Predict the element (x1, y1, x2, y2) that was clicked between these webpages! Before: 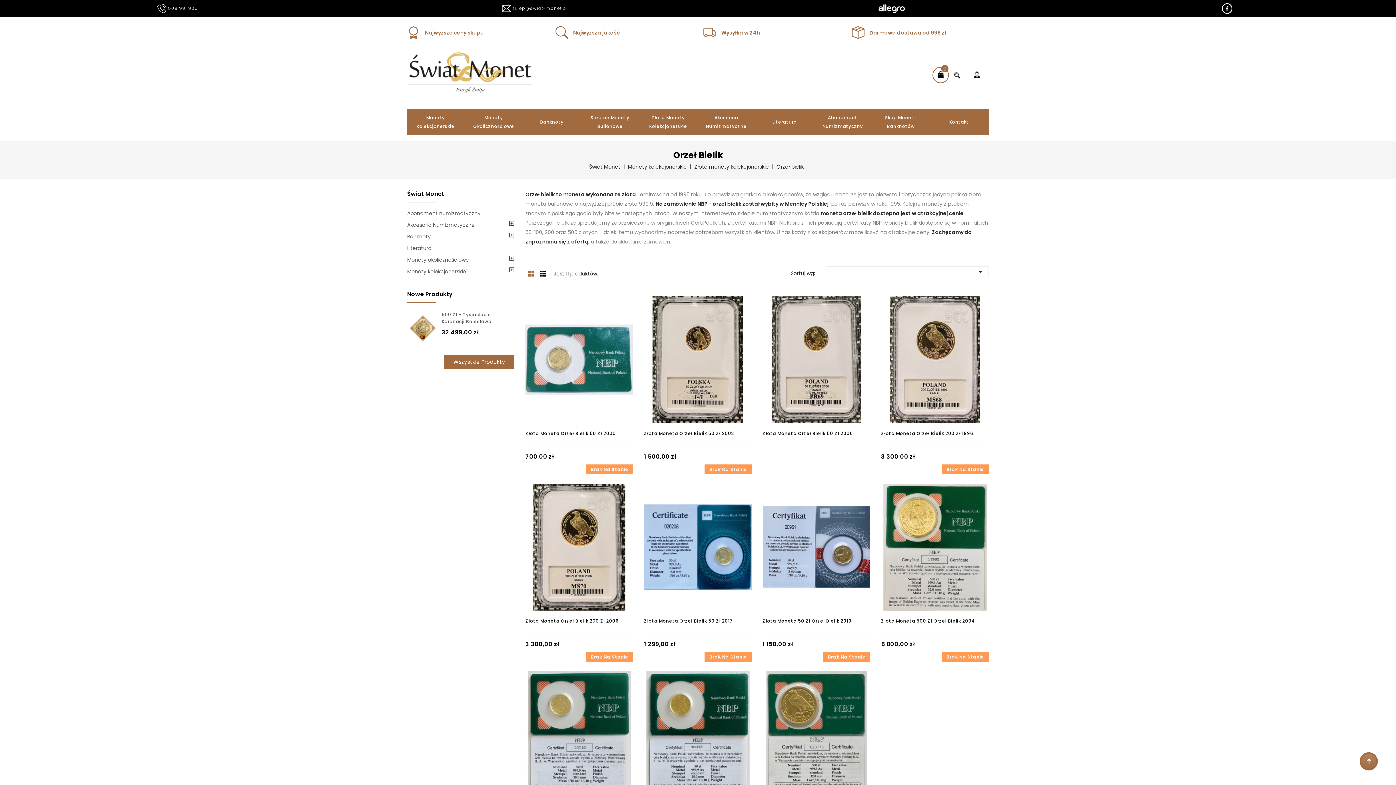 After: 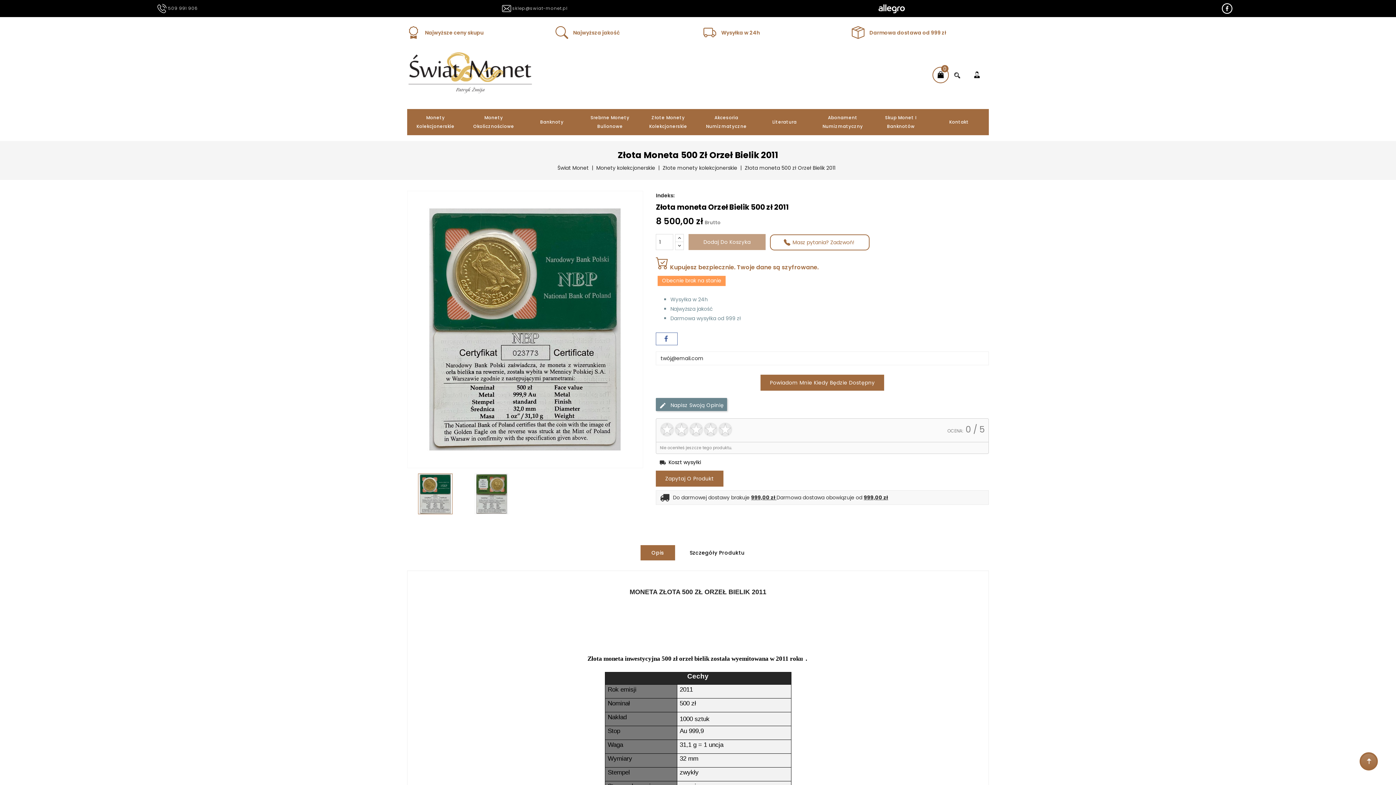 Action: bbox: (762, 671, 870, 798)